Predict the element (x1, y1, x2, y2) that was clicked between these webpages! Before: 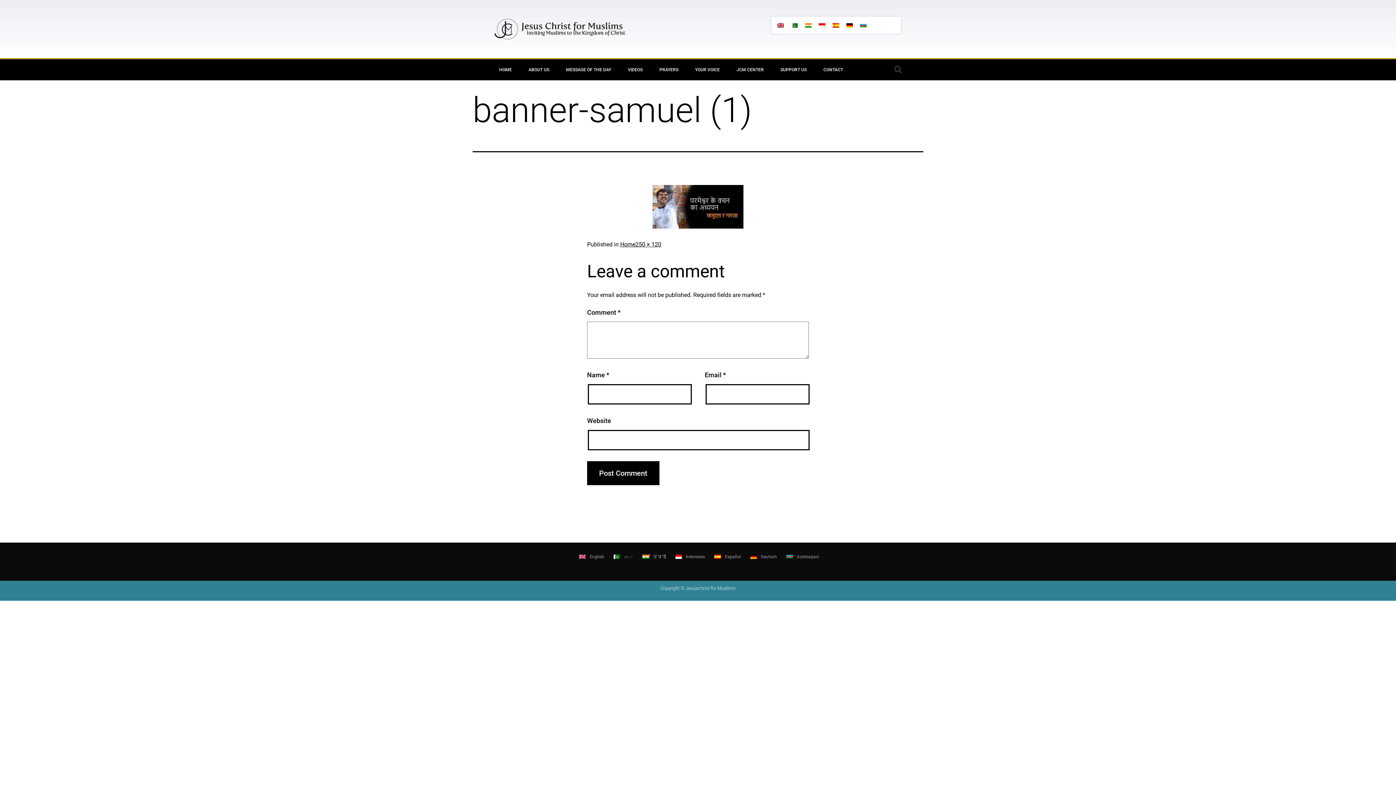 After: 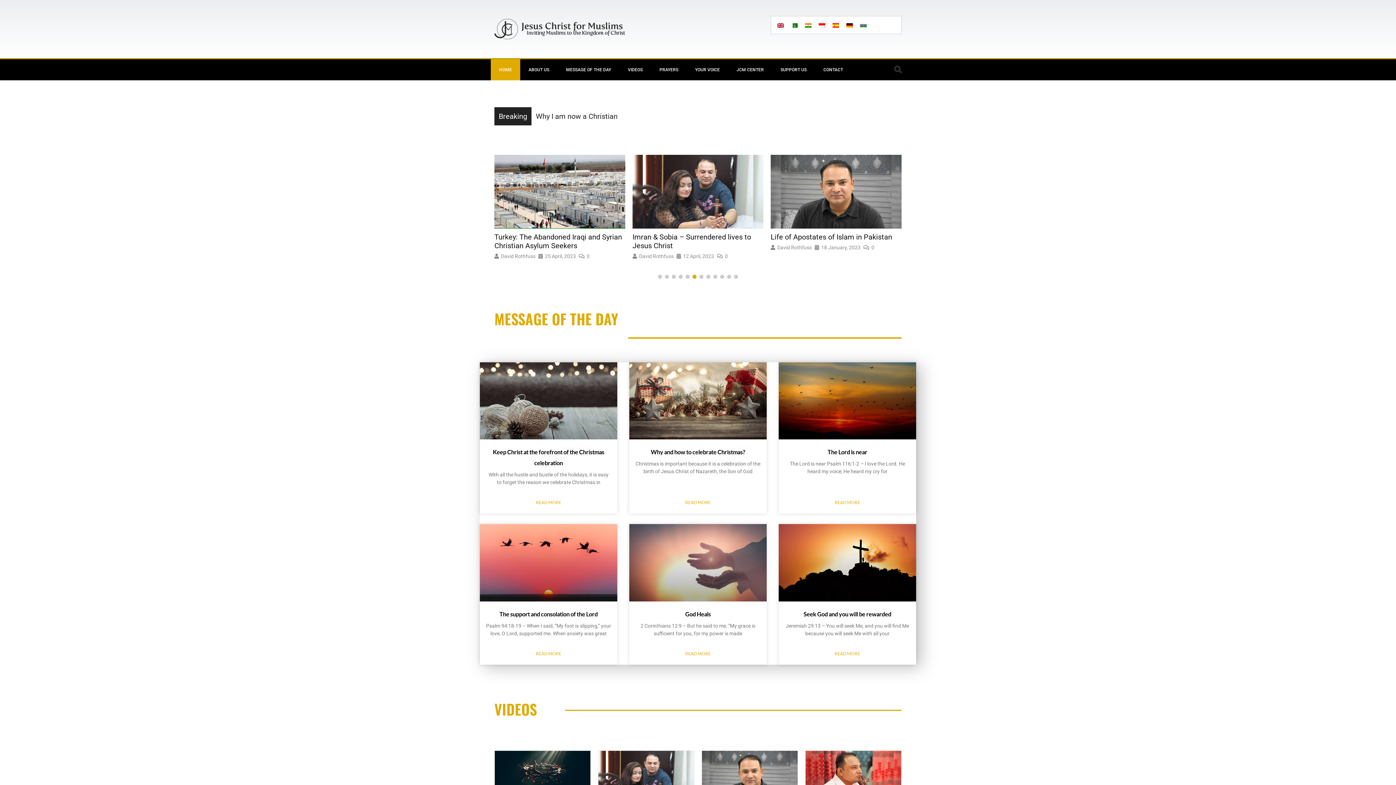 Action: label: HOME bbox: (490, 59, 520, 80)